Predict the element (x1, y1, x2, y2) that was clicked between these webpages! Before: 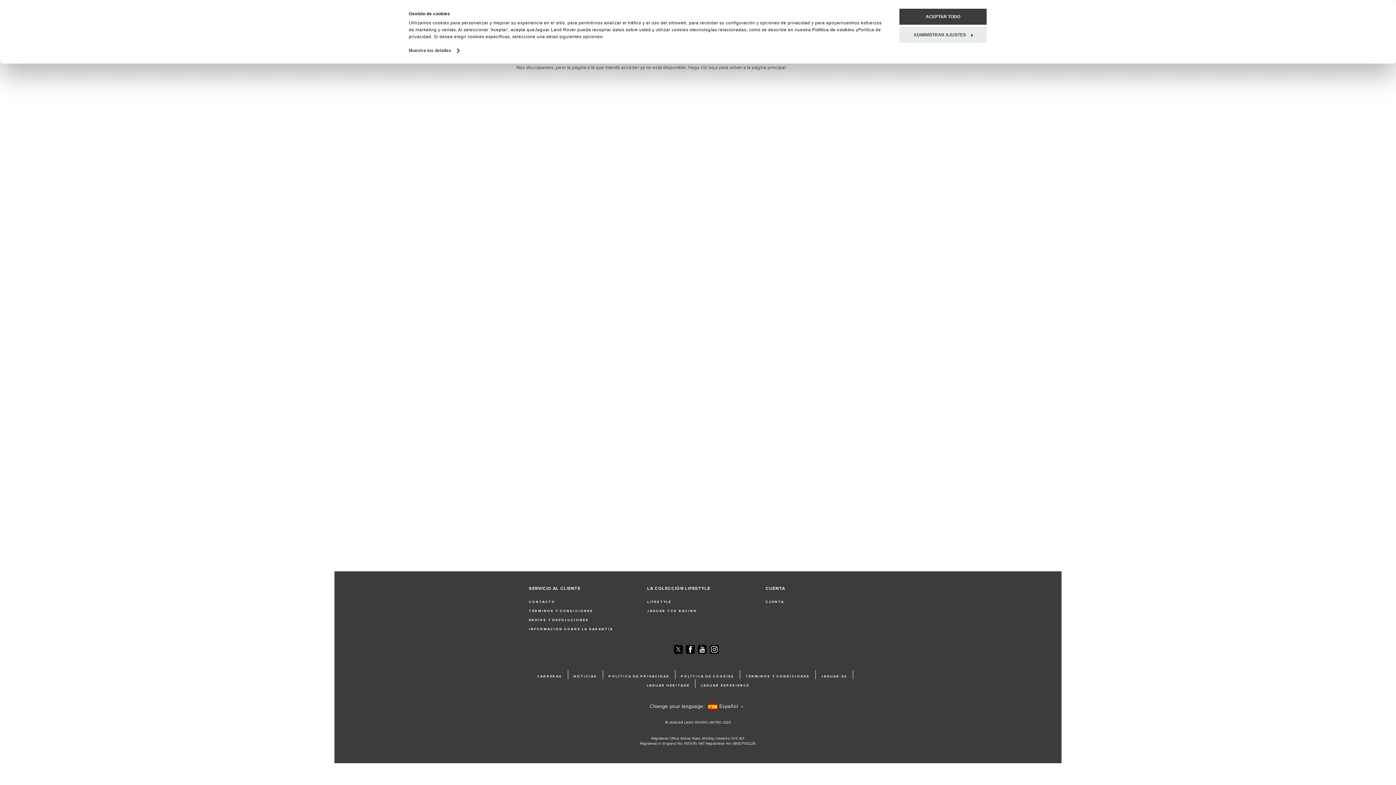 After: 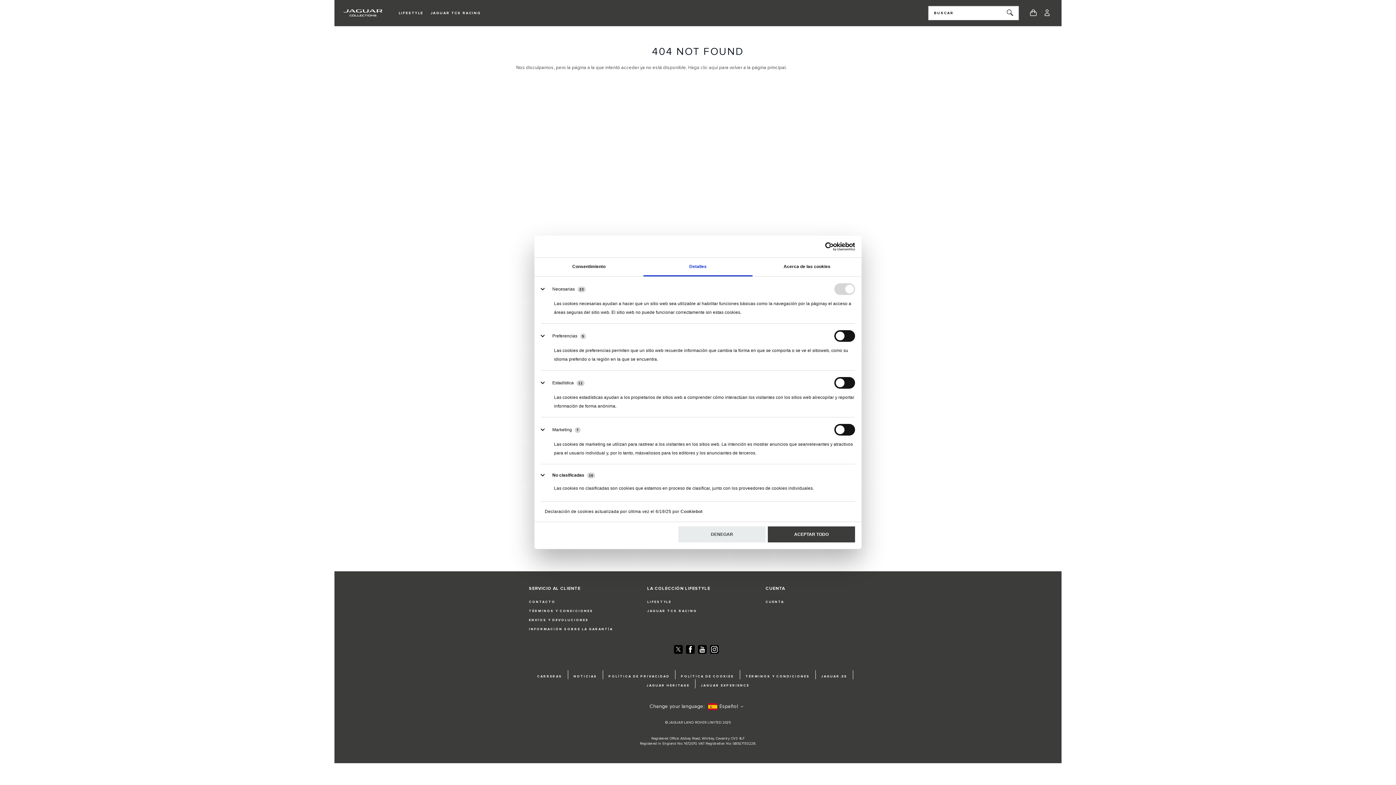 Action: bbox: (899, 26, 986, 42) label: ADMINISTRAR AJUSTES